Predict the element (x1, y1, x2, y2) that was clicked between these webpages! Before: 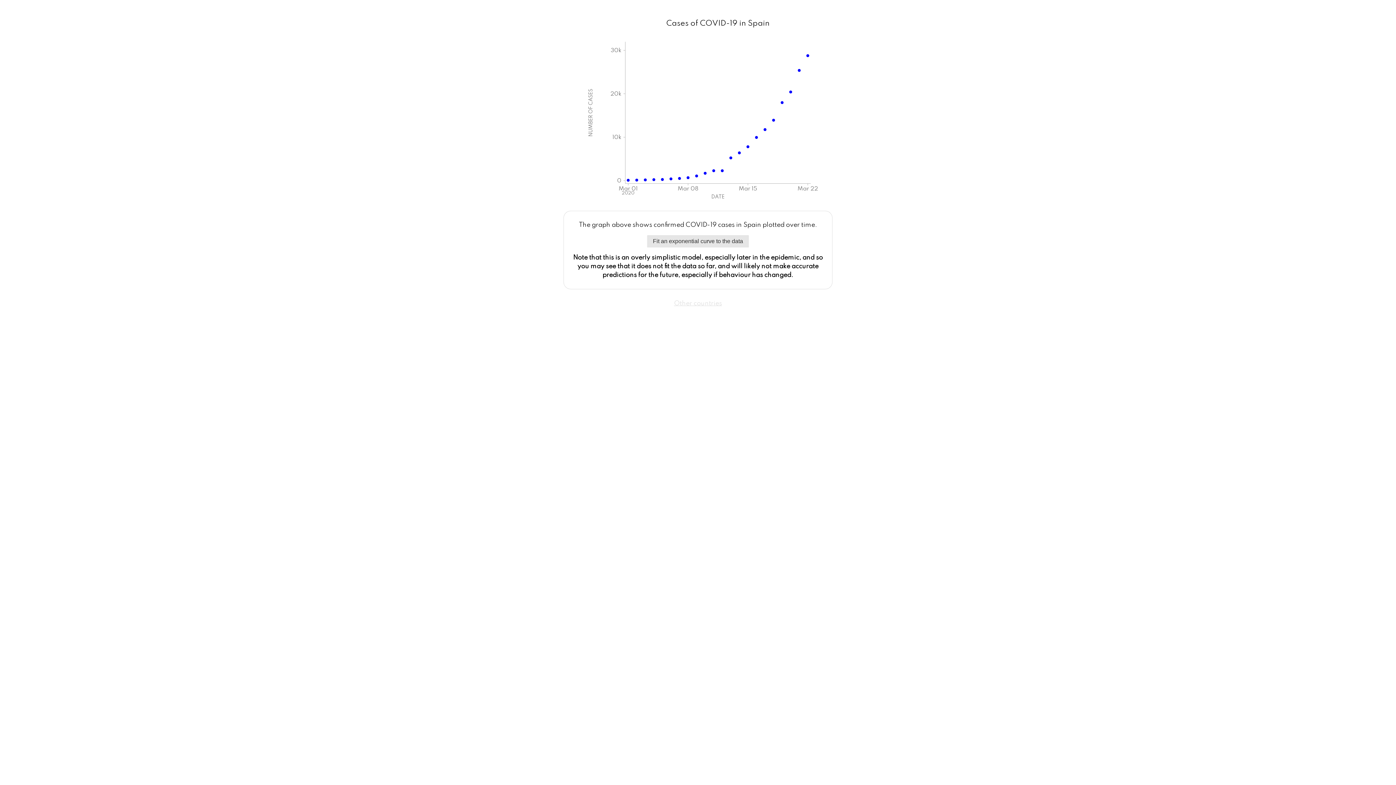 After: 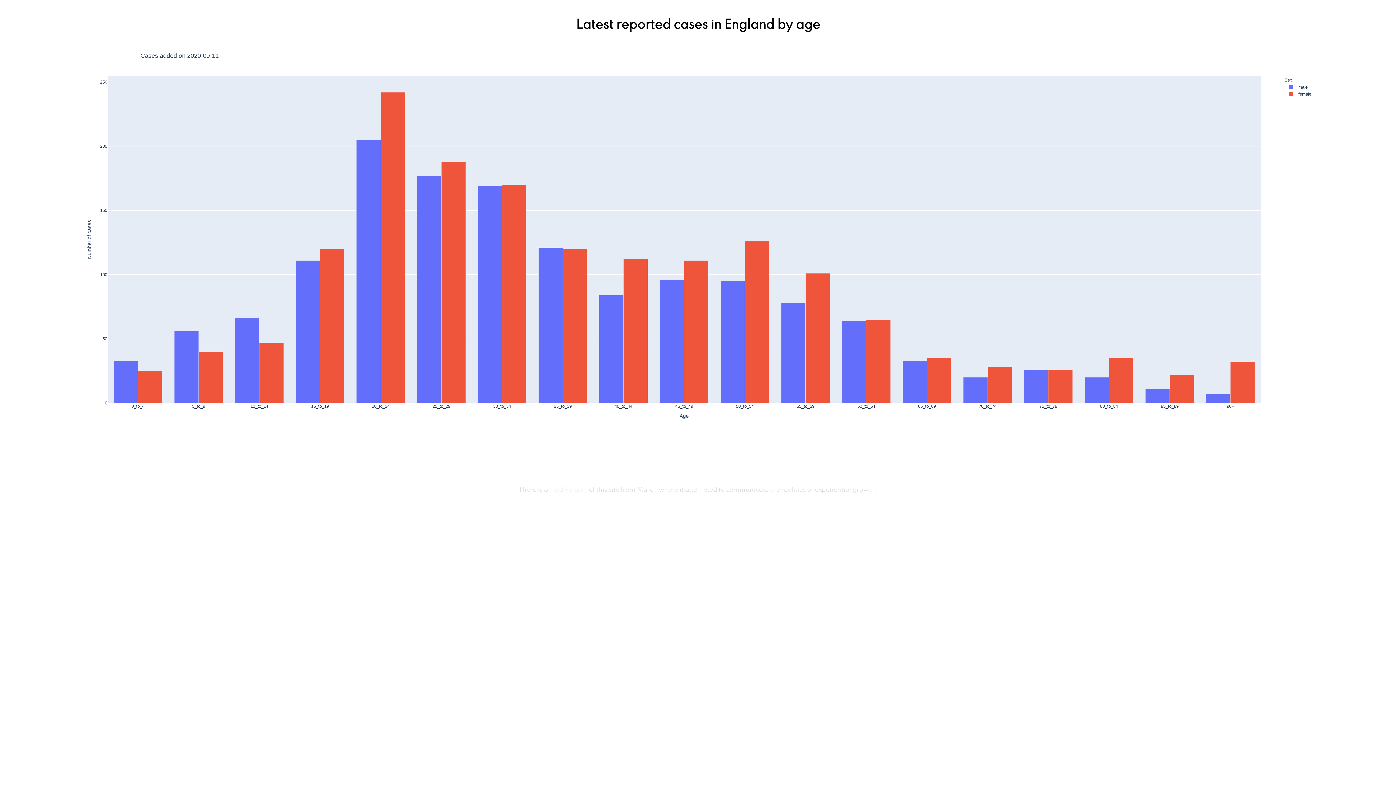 Action: bbox: (674, 300, 722, 306) label: Other countries